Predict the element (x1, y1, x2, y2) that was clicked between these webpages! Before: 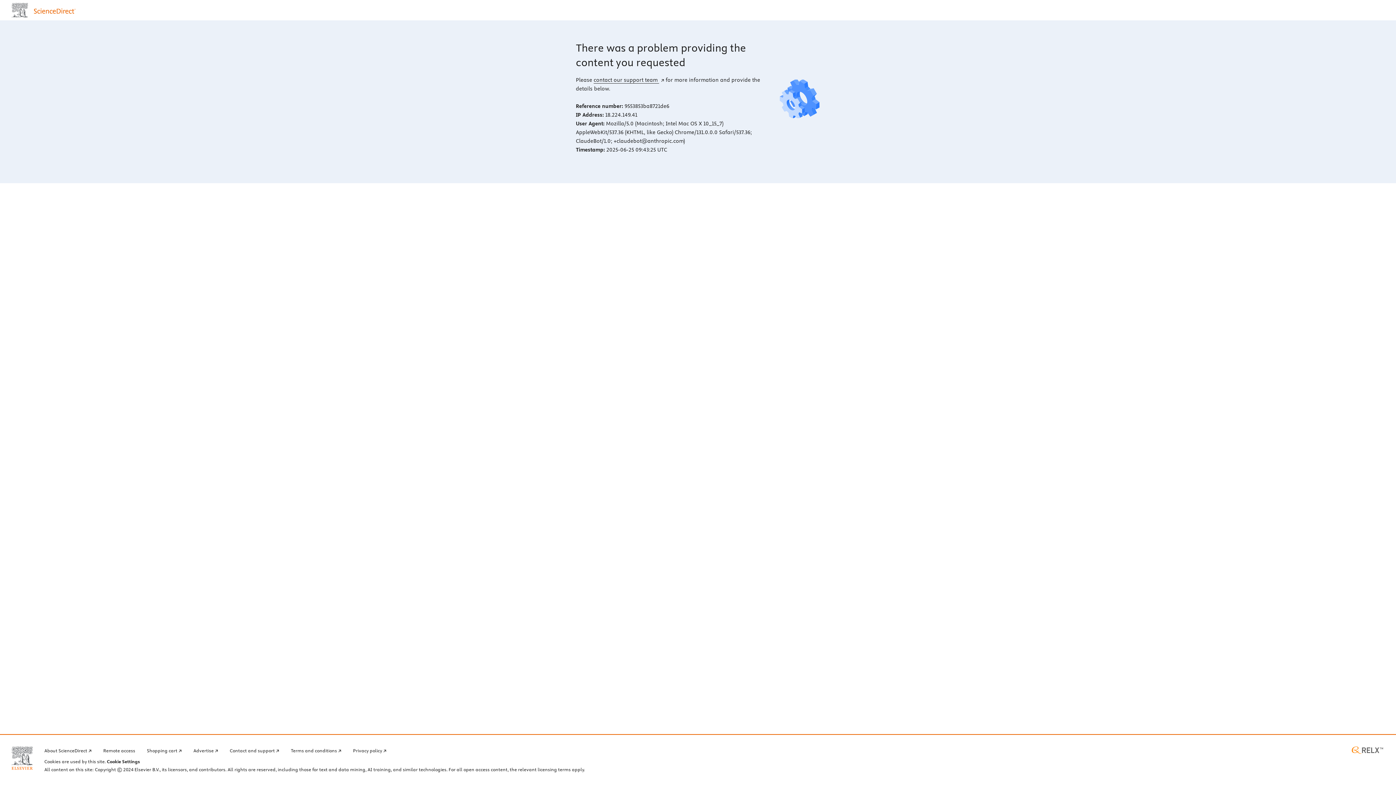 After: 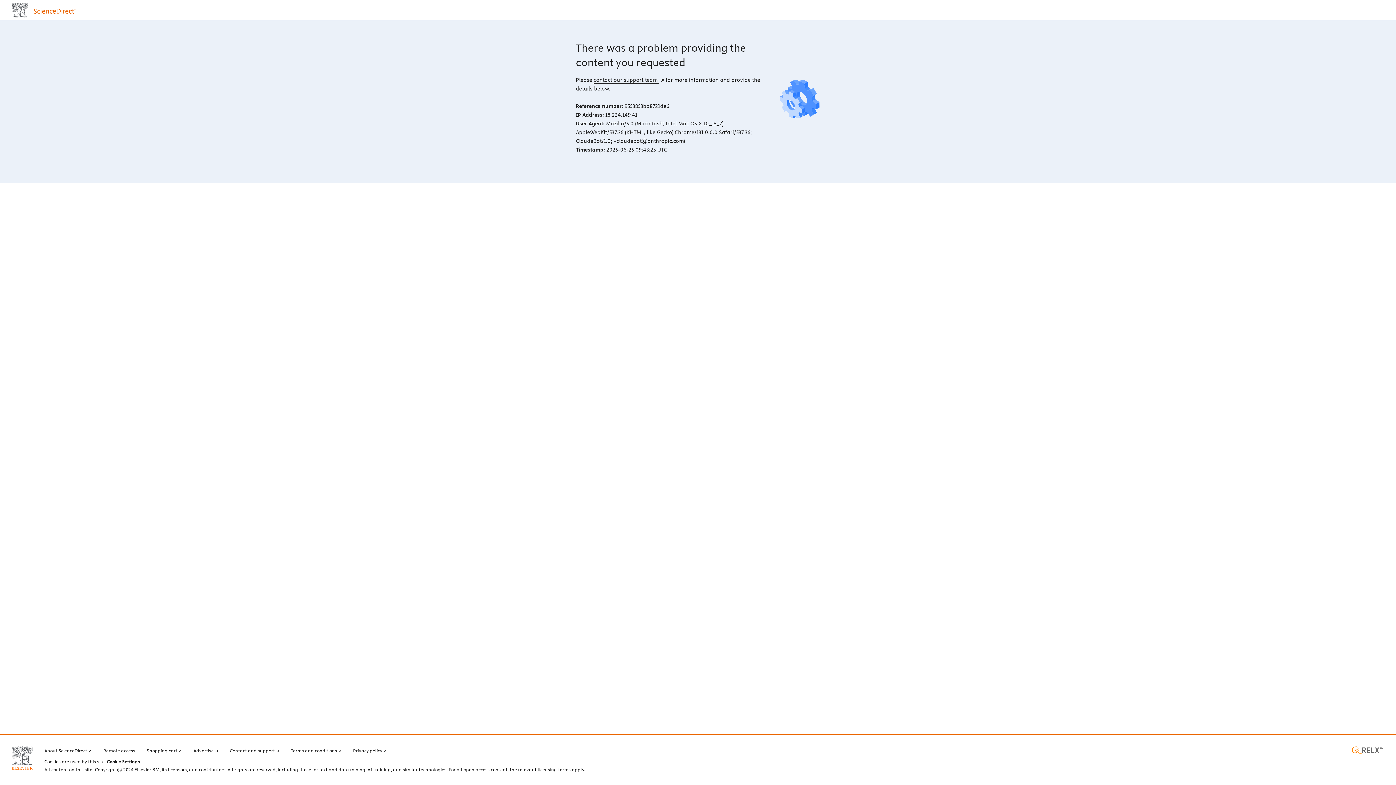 Action: label: RELX home page (opens in a new tab) bbox: (1350, 746, 1384, 754)